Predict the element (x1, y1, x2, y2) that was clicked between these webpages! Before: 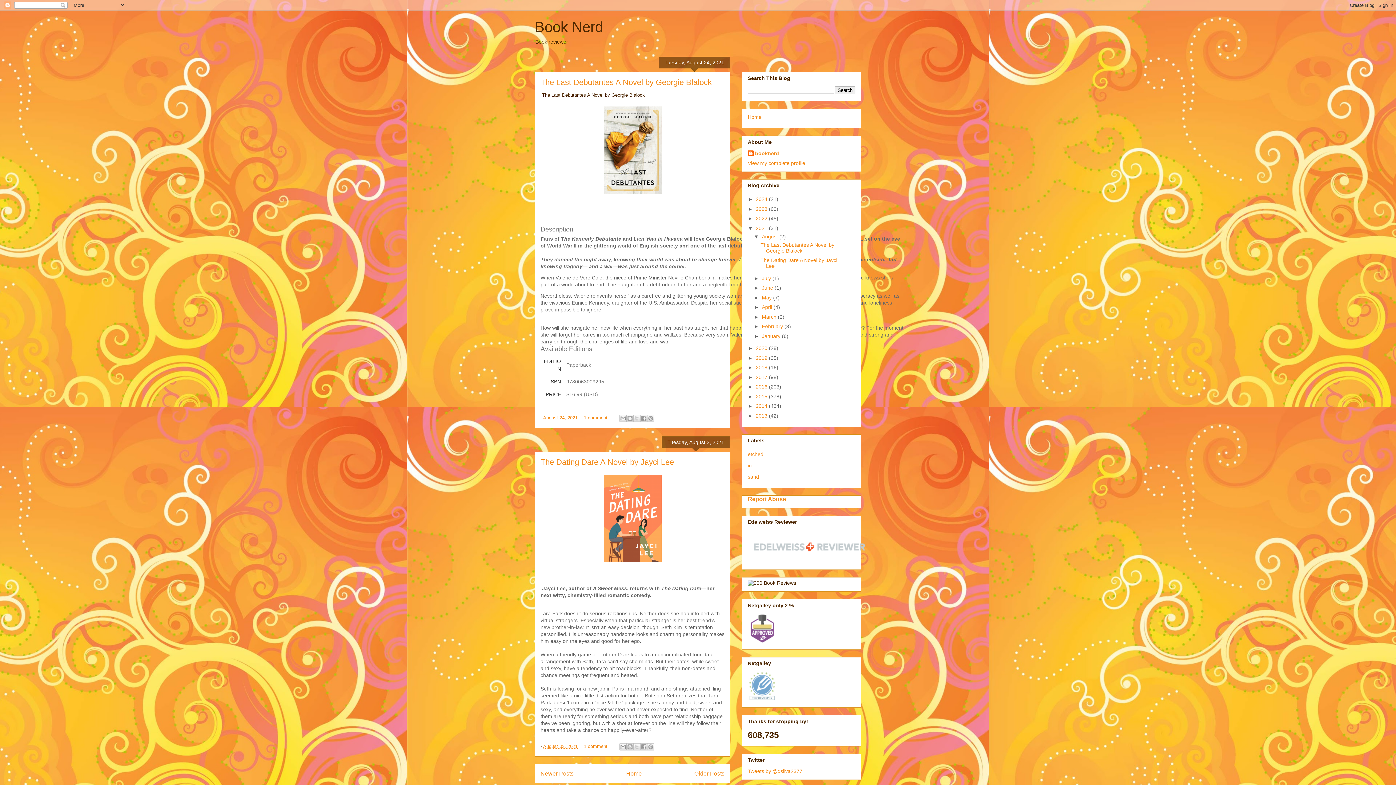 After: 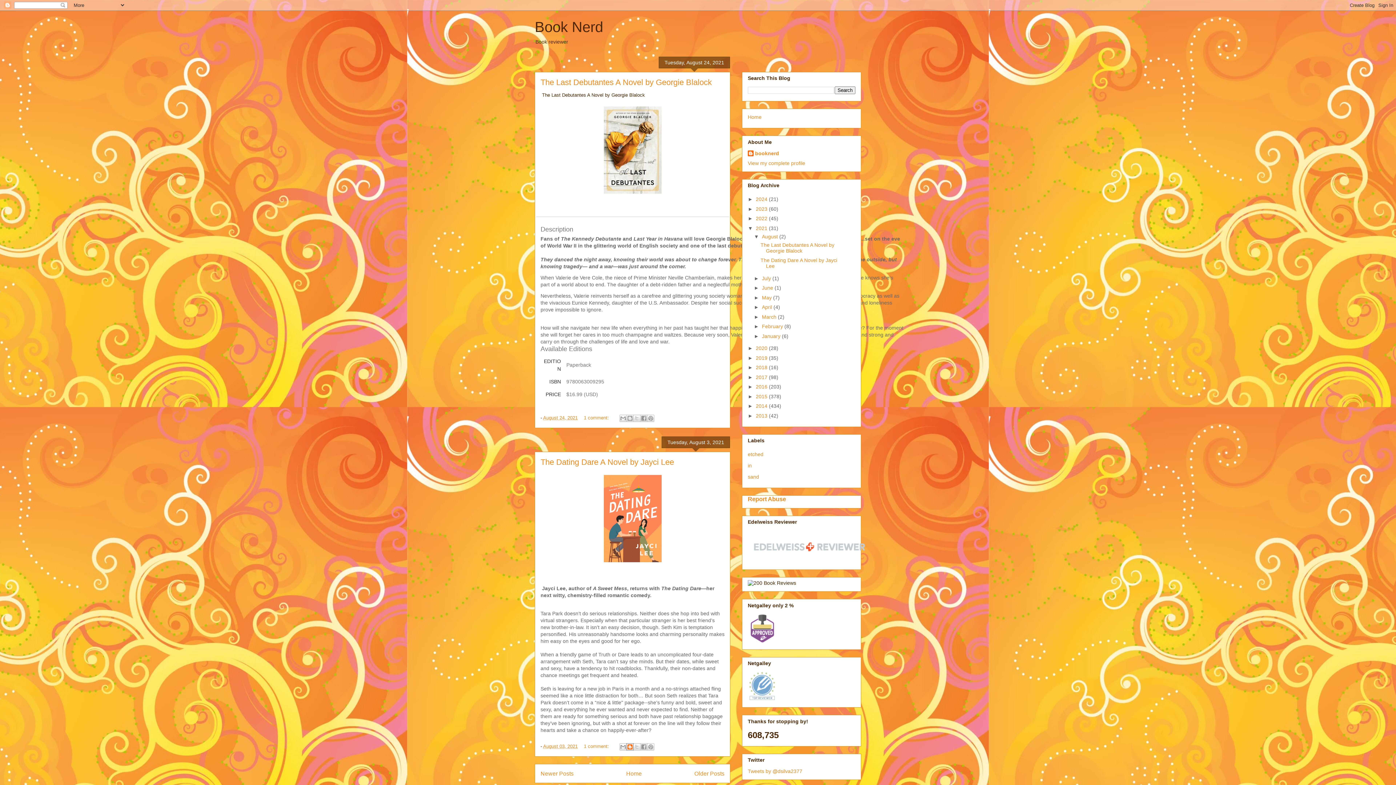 Action: bbox: (626, 743, 633, 750) label: BlogThis!